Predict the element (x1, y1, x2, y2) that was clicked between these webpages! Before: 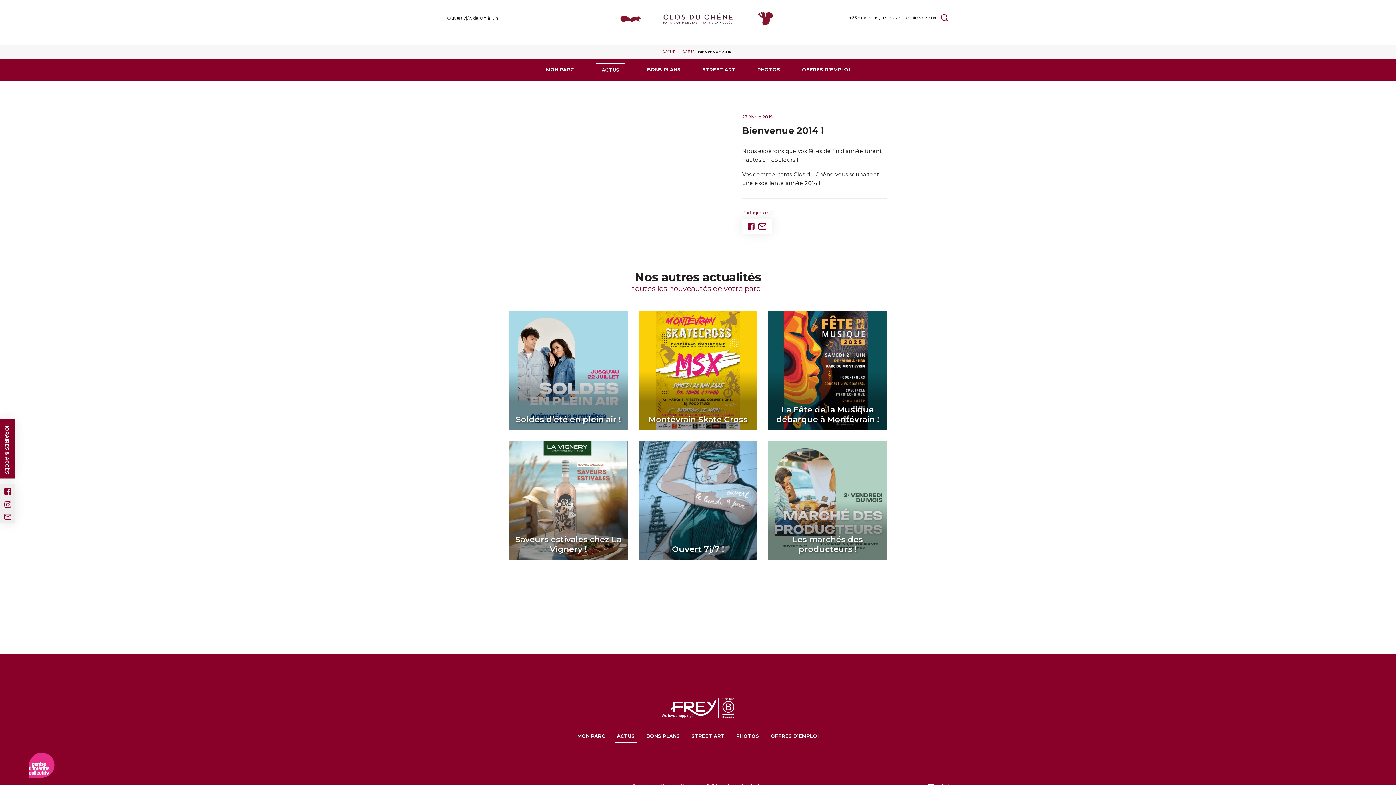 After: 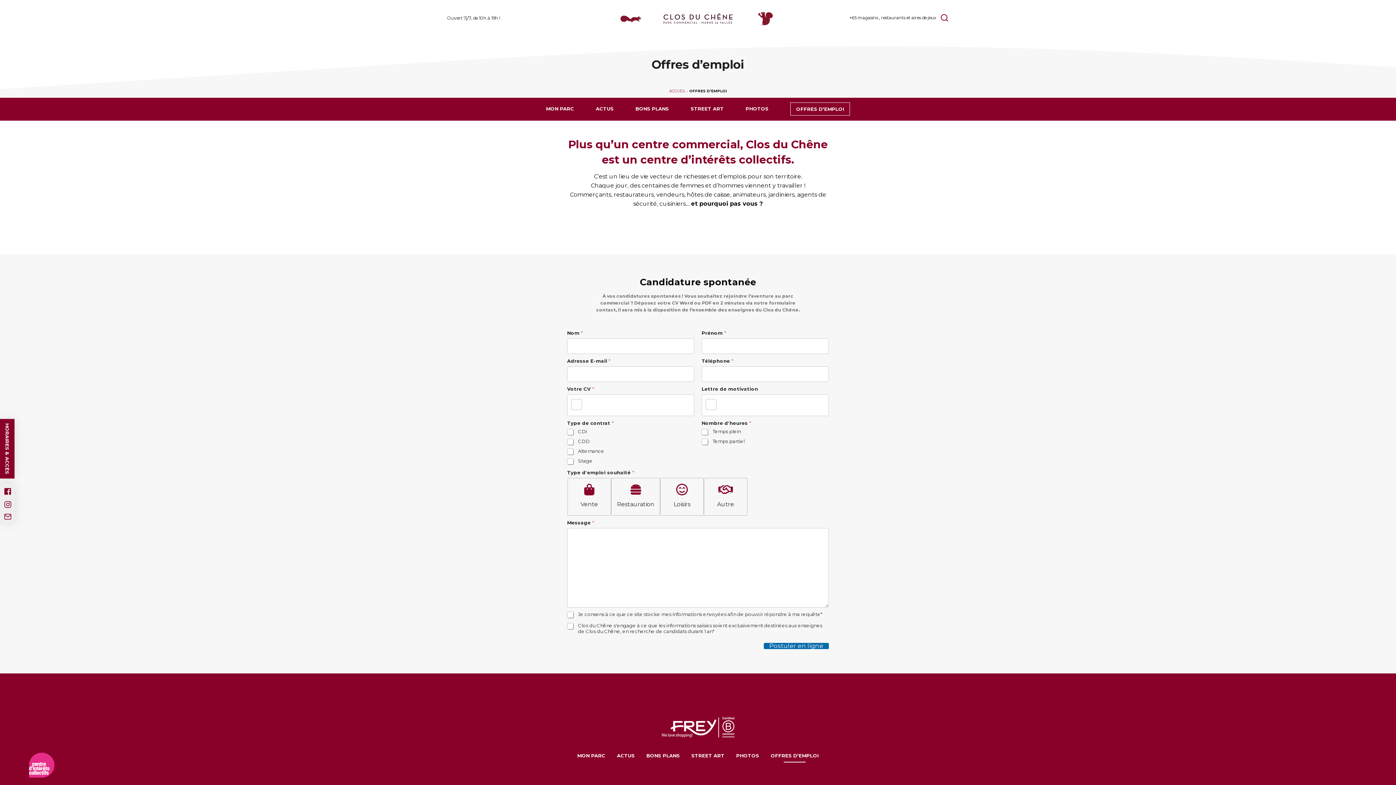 Action: bbox: (802, 63, 850, 75) label: OFFRES D’EMPLOI